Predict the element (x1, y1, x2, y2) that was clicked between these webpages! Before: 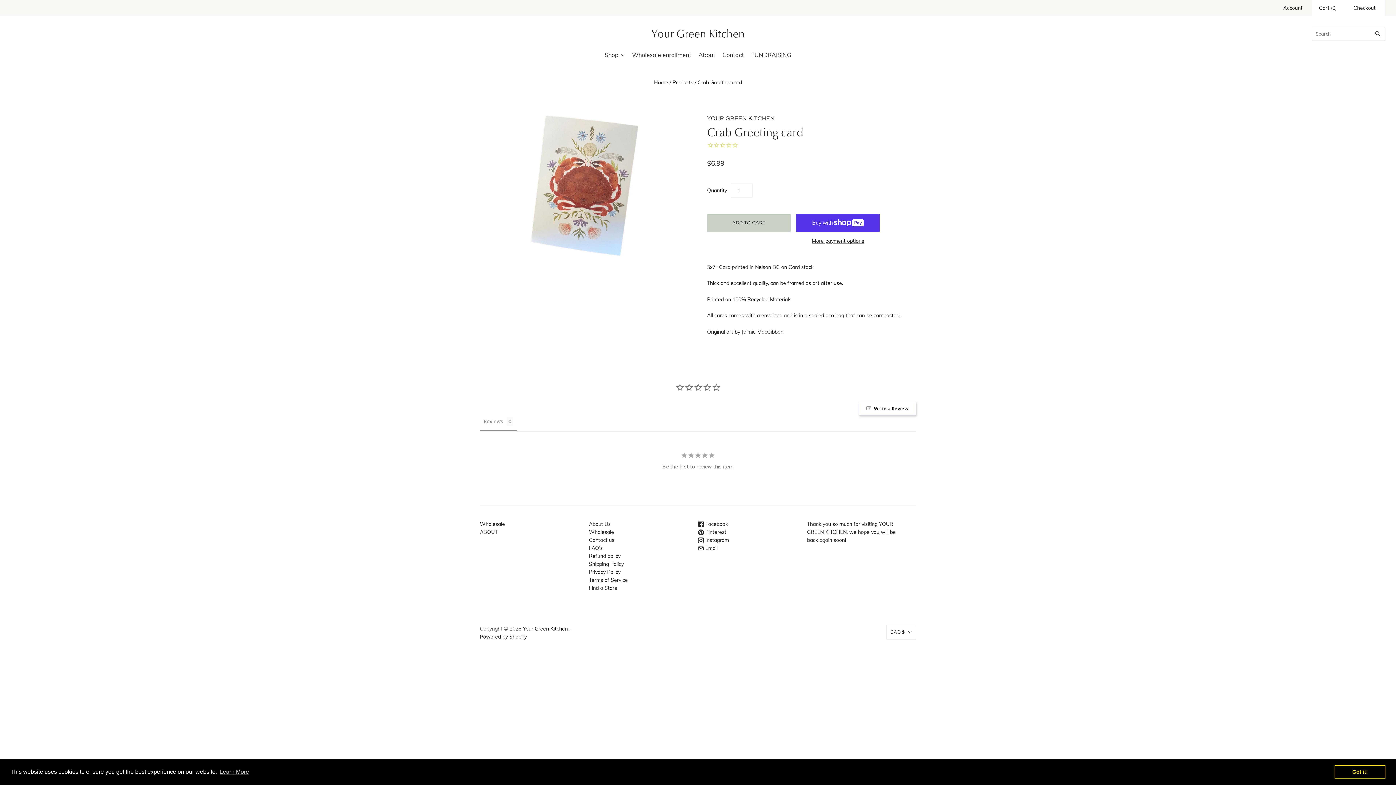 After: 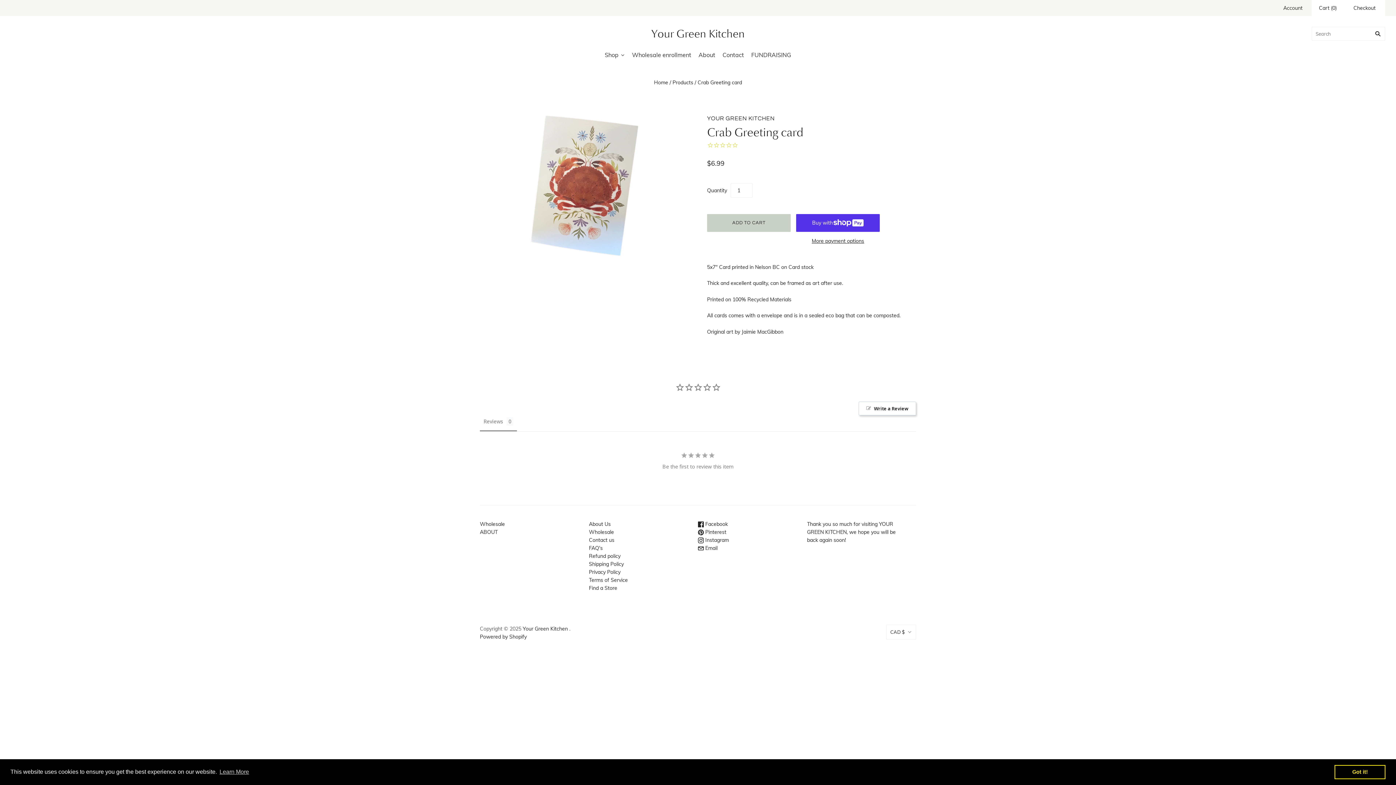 Action: label: About Us bbox: (589, 521, 610, 527)